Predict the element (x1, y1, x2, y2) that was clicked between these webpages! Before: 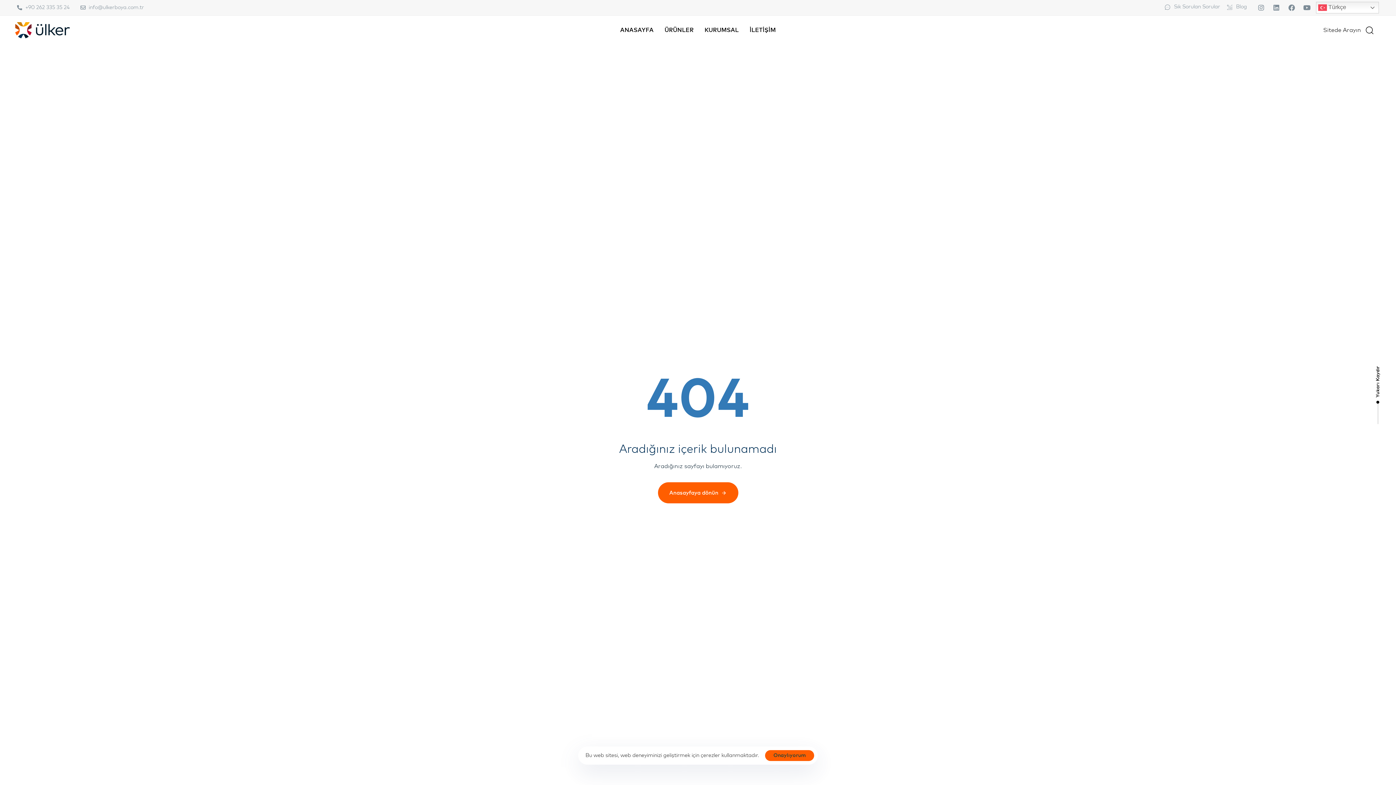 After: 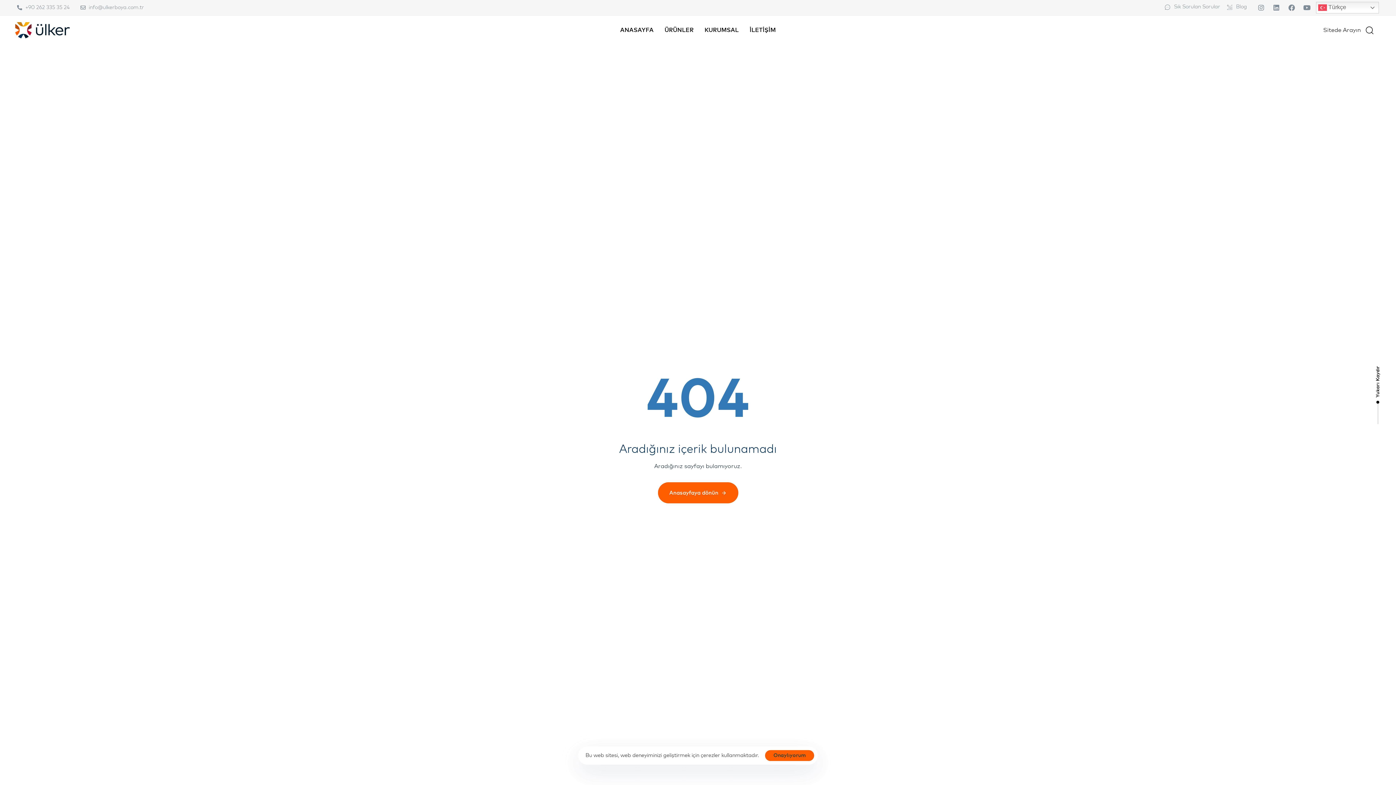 Action: label: Yukarı Kaydır bbox: (1374, 361, 1382, 424)